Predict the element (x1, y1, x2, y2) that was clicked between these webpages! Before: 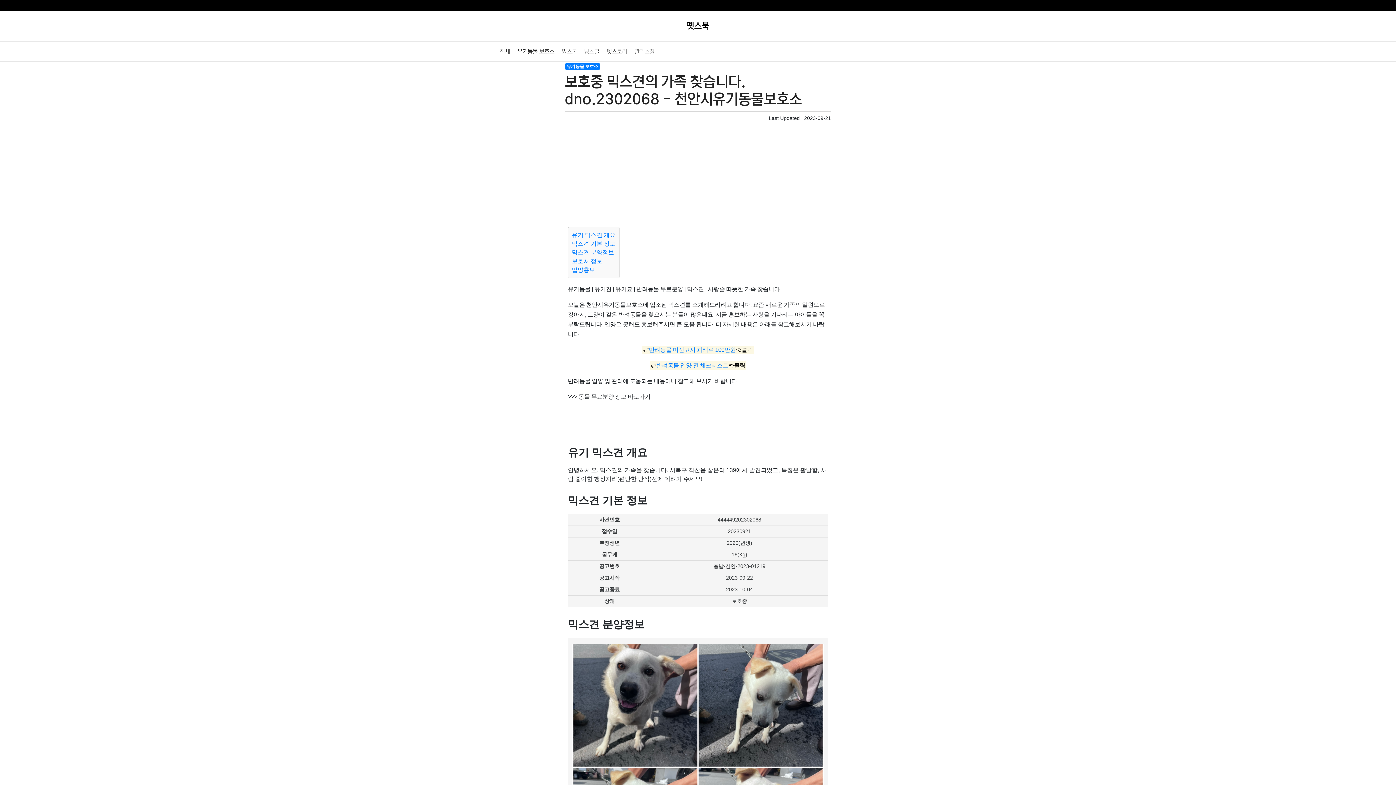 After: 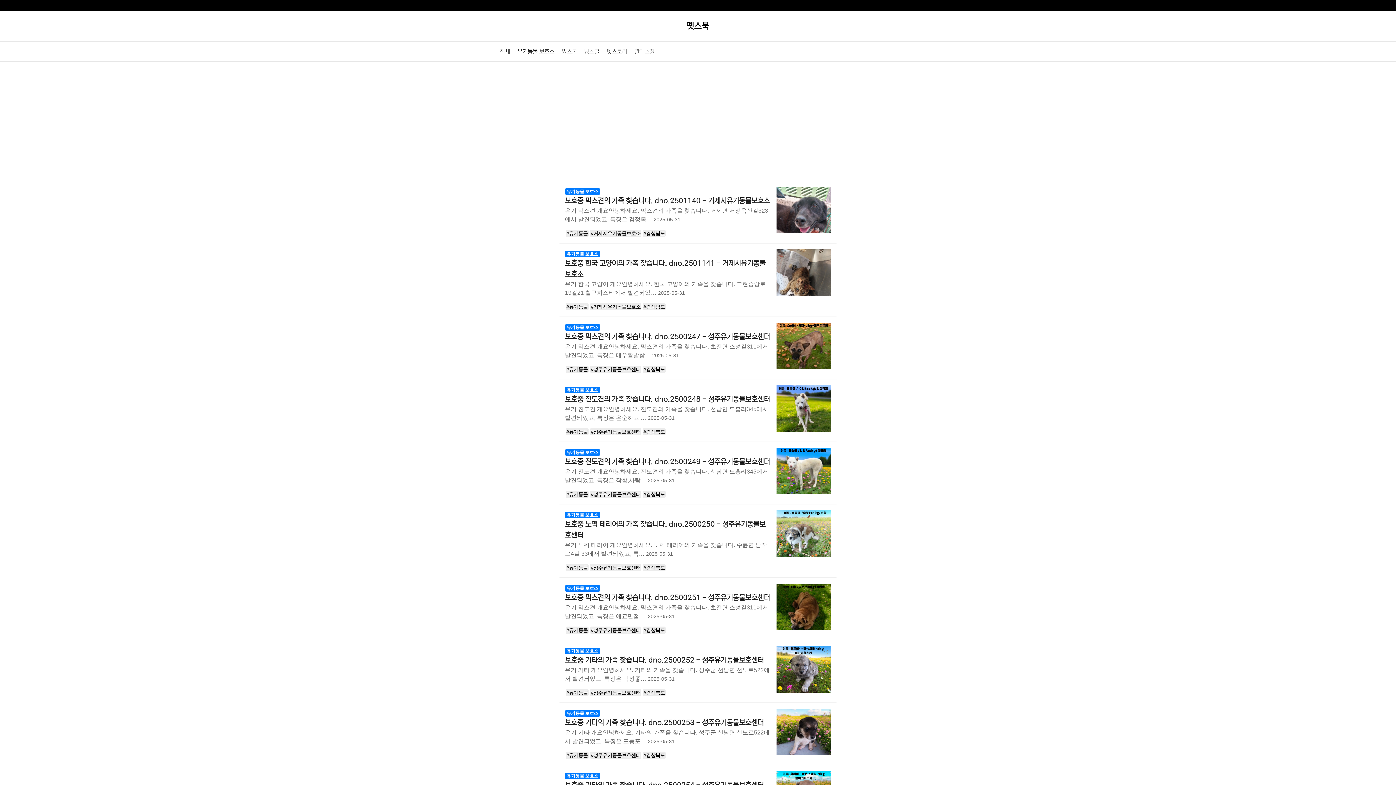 Action: bbox: (513, 48, 558, 54) label: 열린 분류
유기동물 보호소